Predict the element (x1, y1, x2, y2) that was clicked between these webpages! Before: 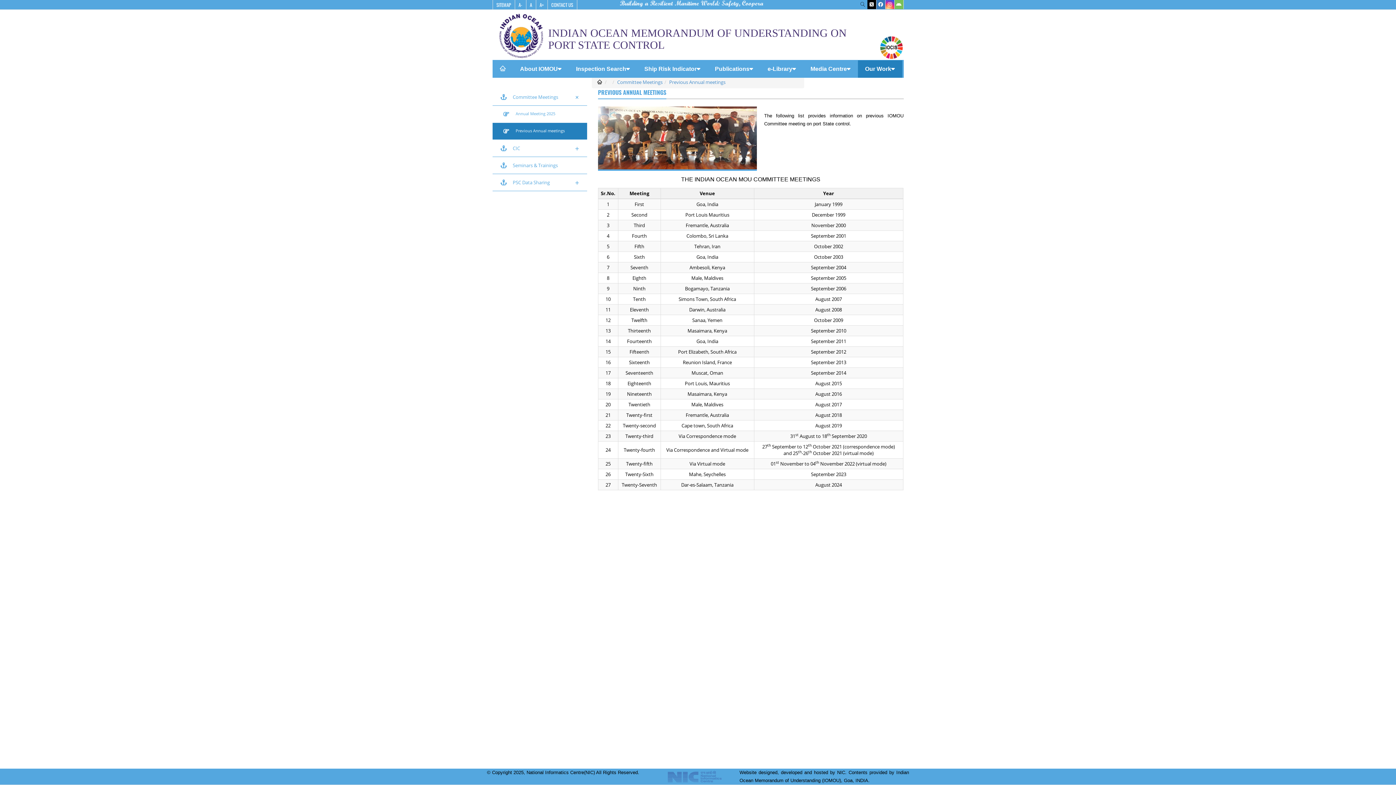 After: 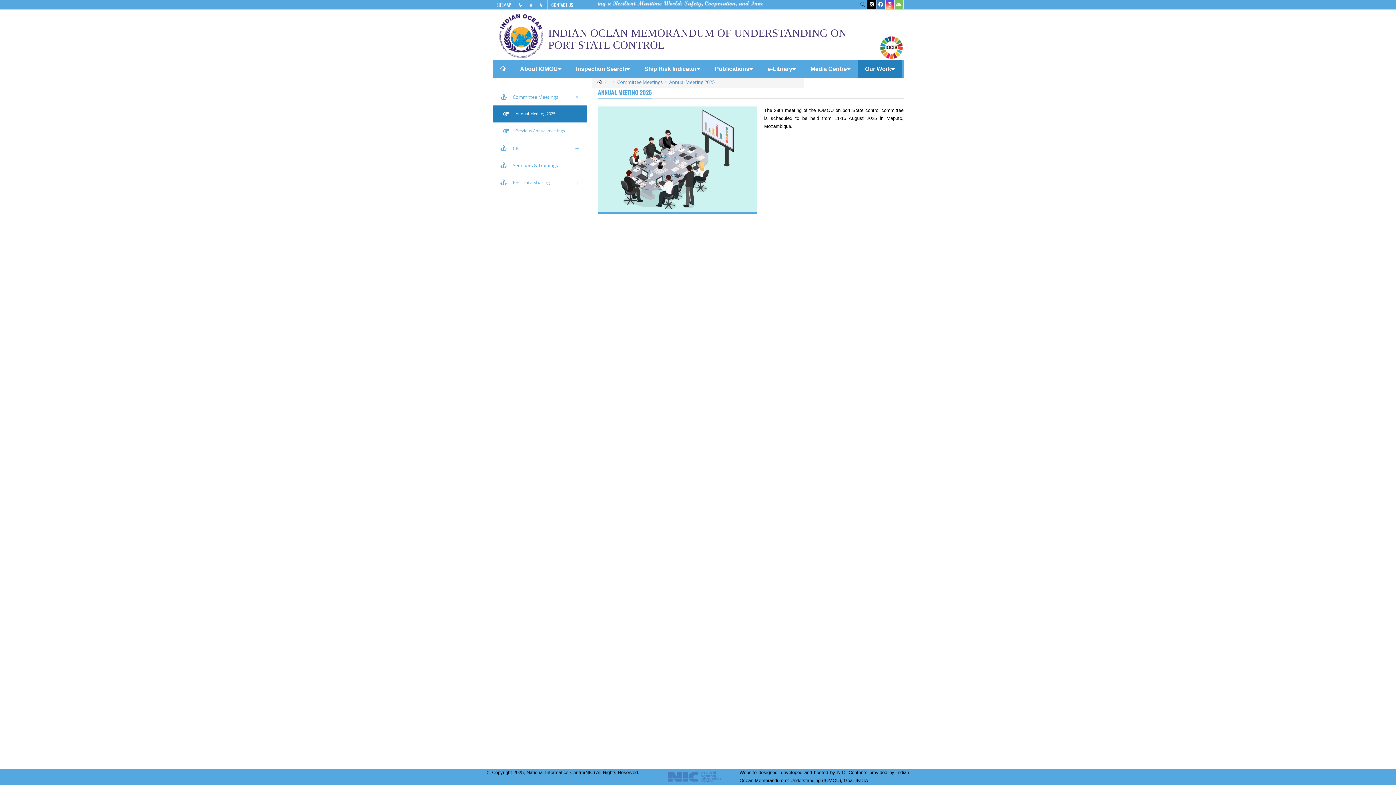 Action: bbox: (492, 105, 587, 122) label: Annual Meeting 2025